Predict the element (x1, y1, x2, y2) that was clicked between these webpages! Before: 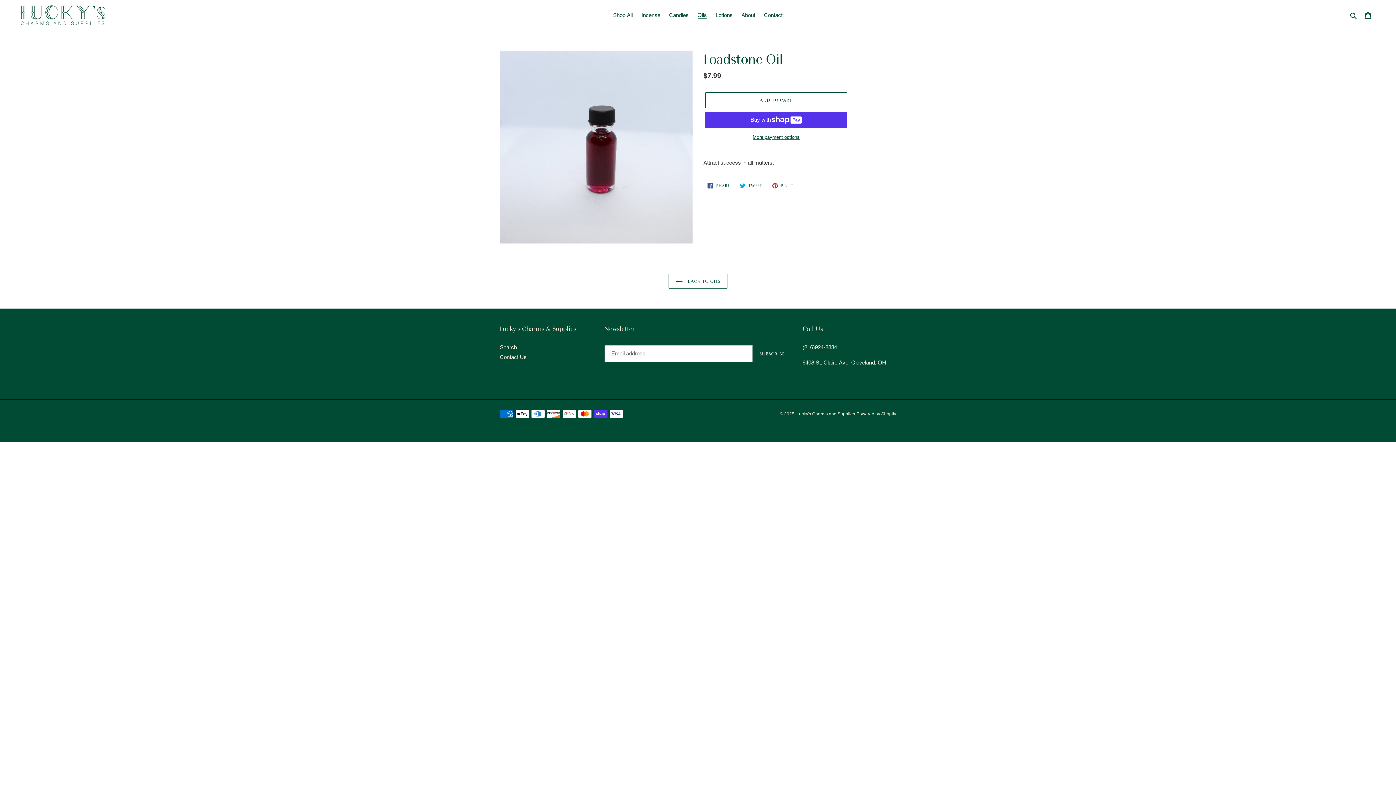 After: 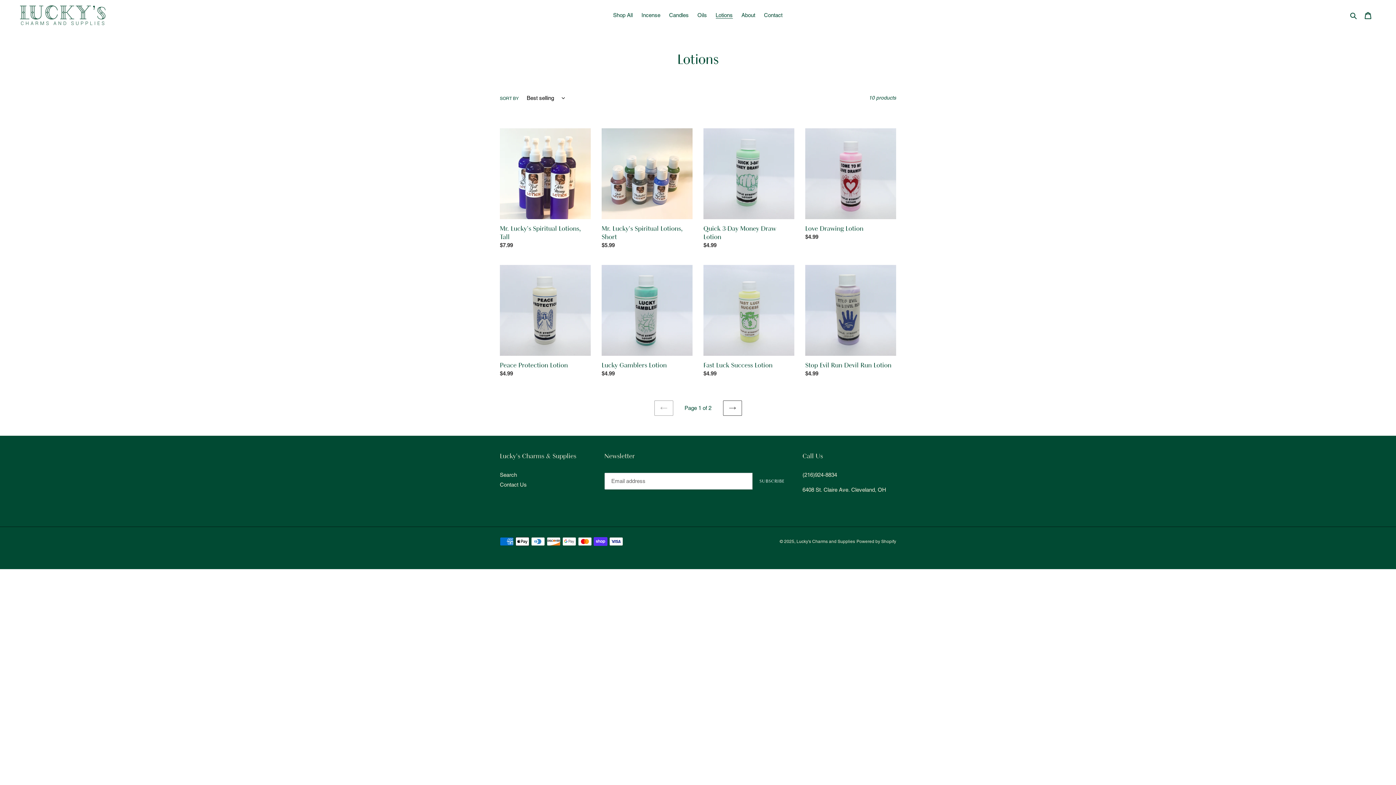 Action: bbox: (712, 10, 736, 20) label: Lotions